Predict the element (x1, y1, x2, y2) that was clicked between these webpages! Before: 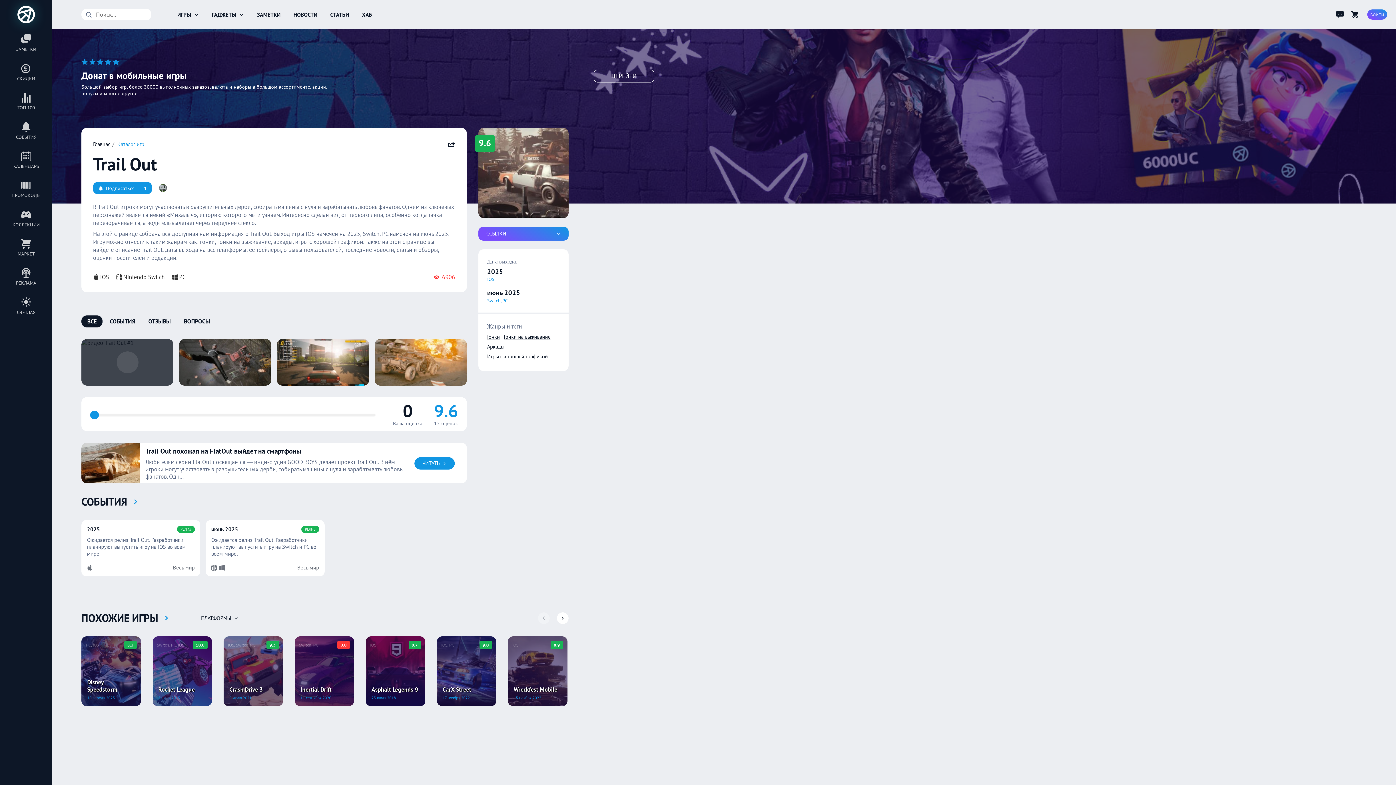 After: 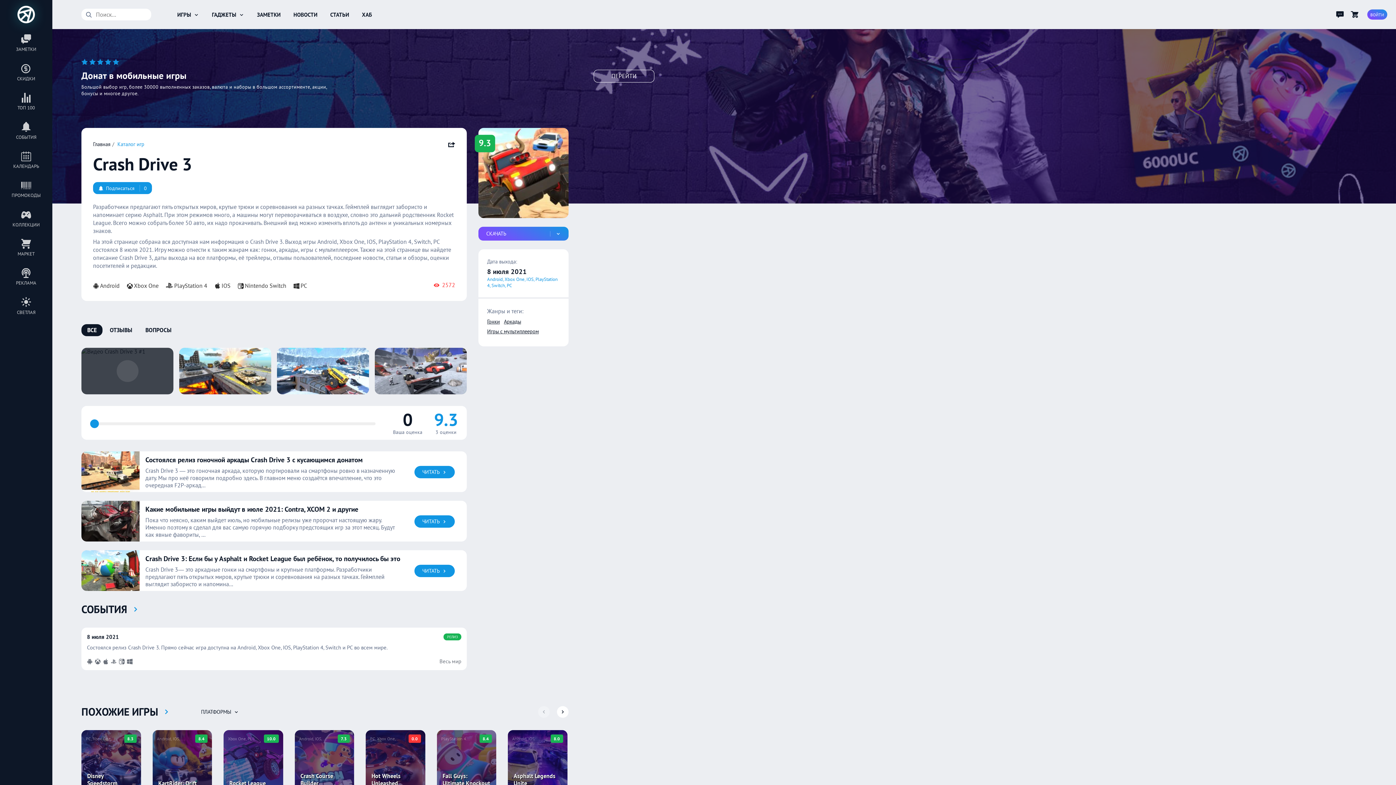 Action: bbox: (223, 636, 283, 706)